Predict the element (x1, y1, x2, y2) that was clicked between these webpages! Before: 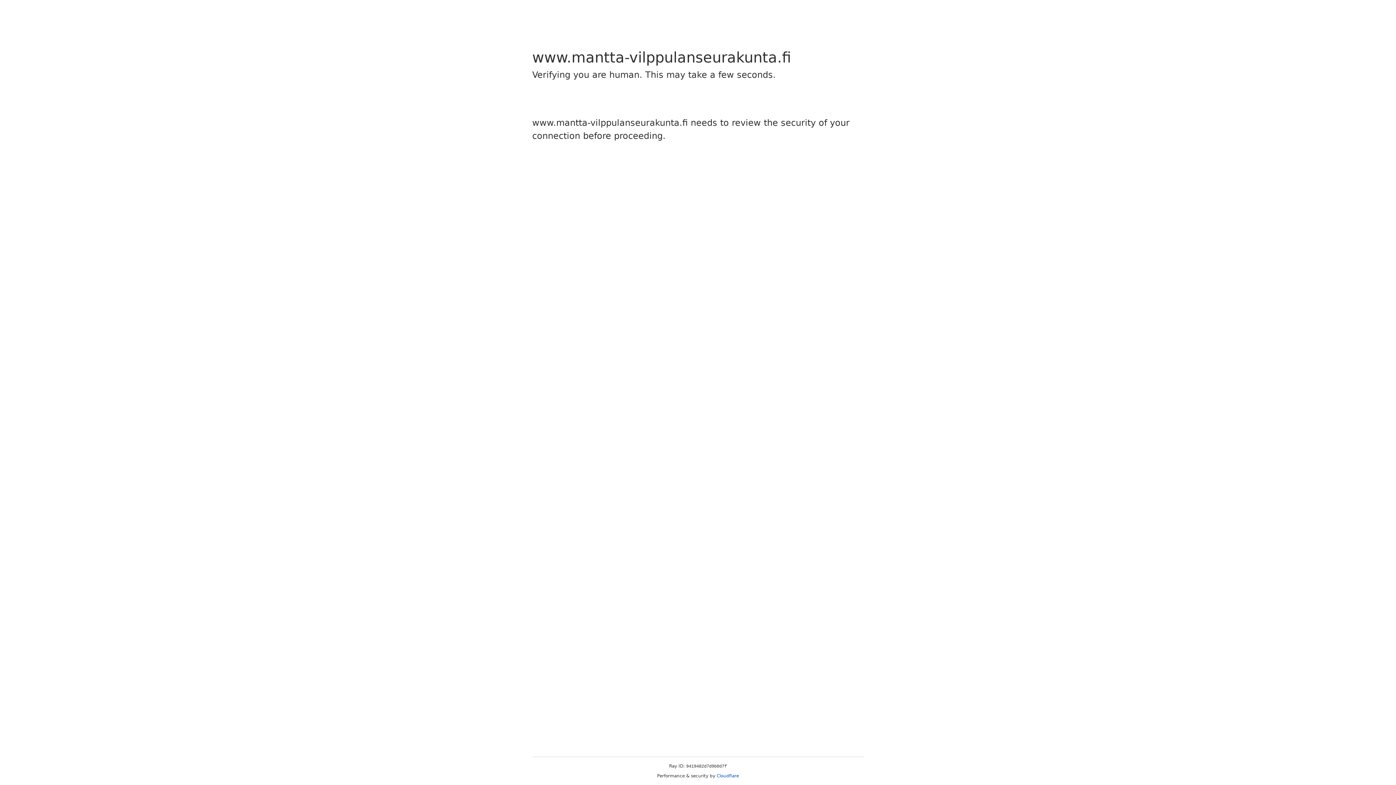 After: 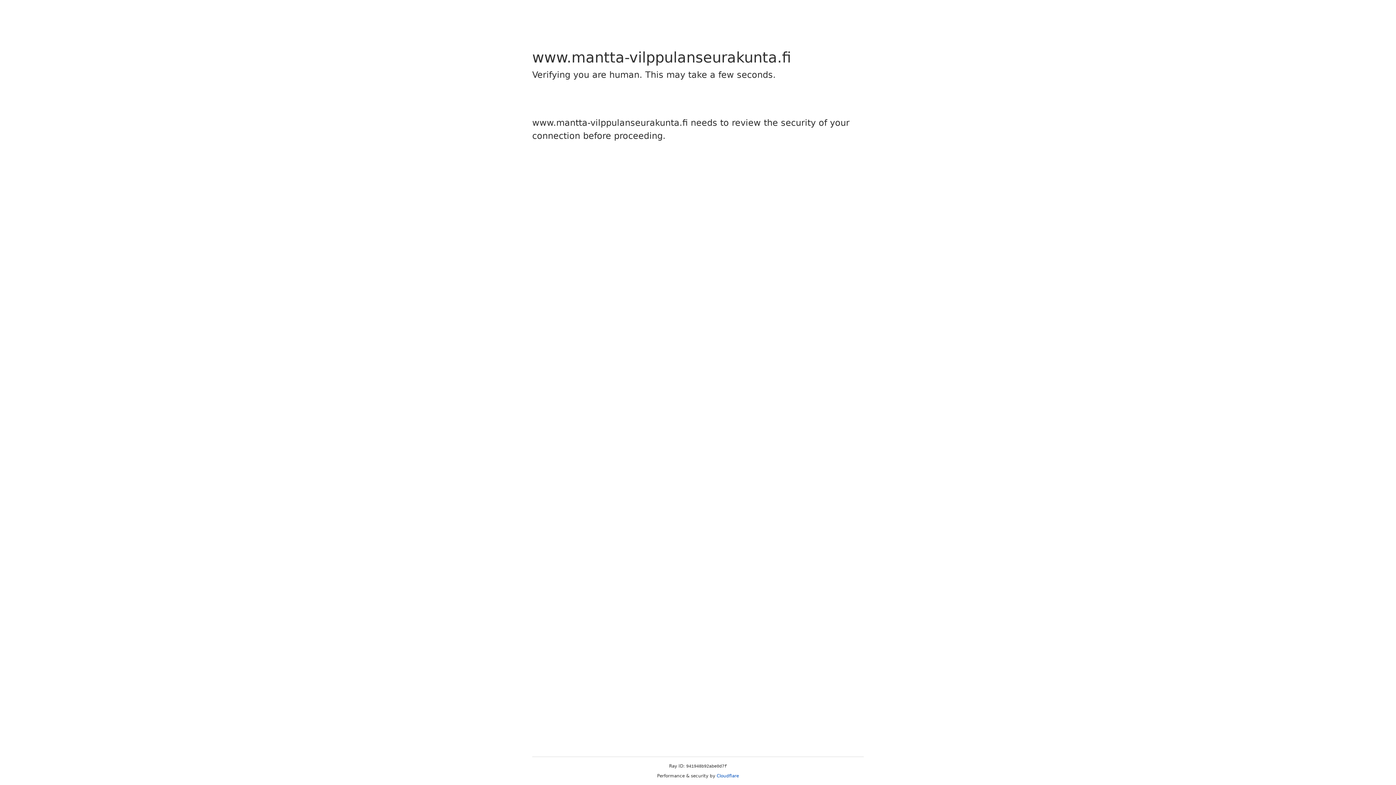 Action: bbox: (716, 773, 739, 778) label: Cloudflare